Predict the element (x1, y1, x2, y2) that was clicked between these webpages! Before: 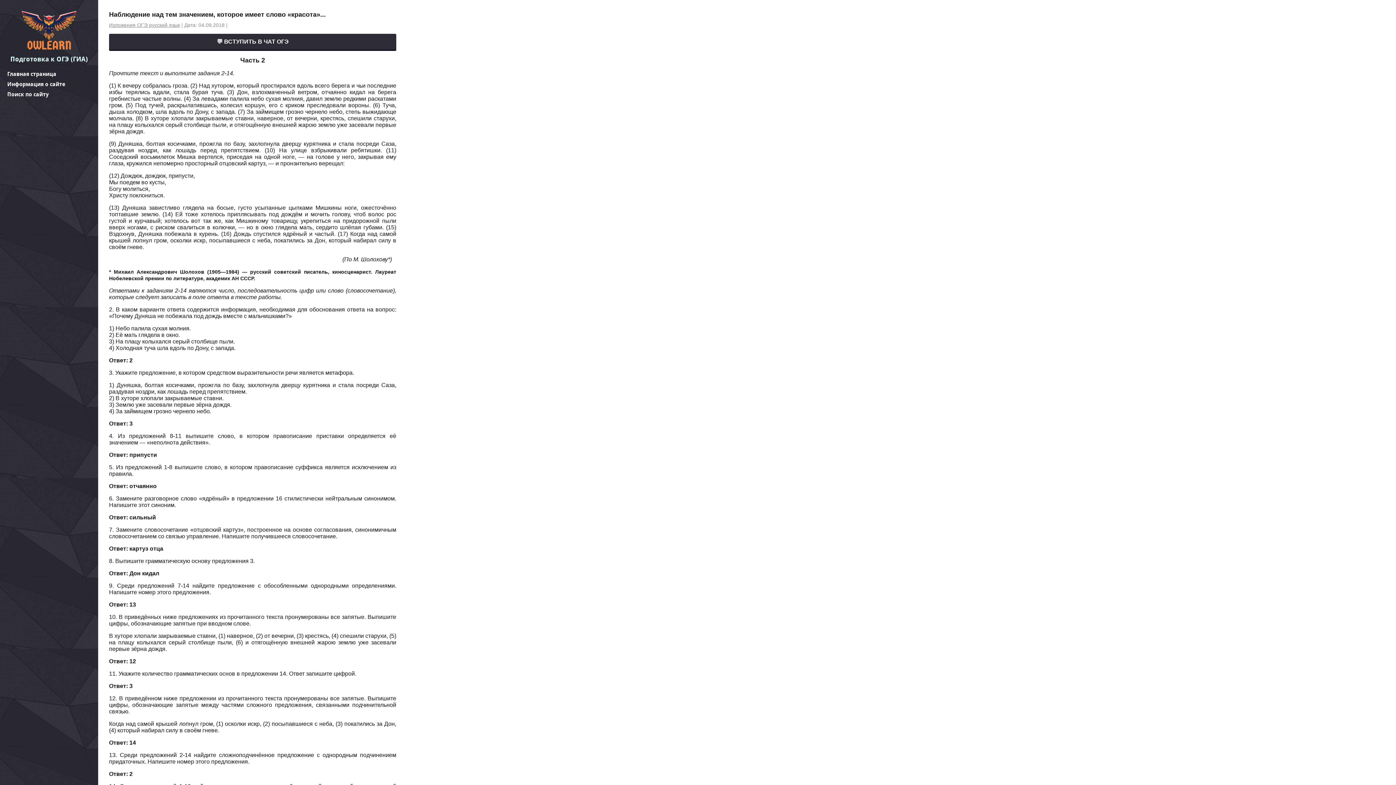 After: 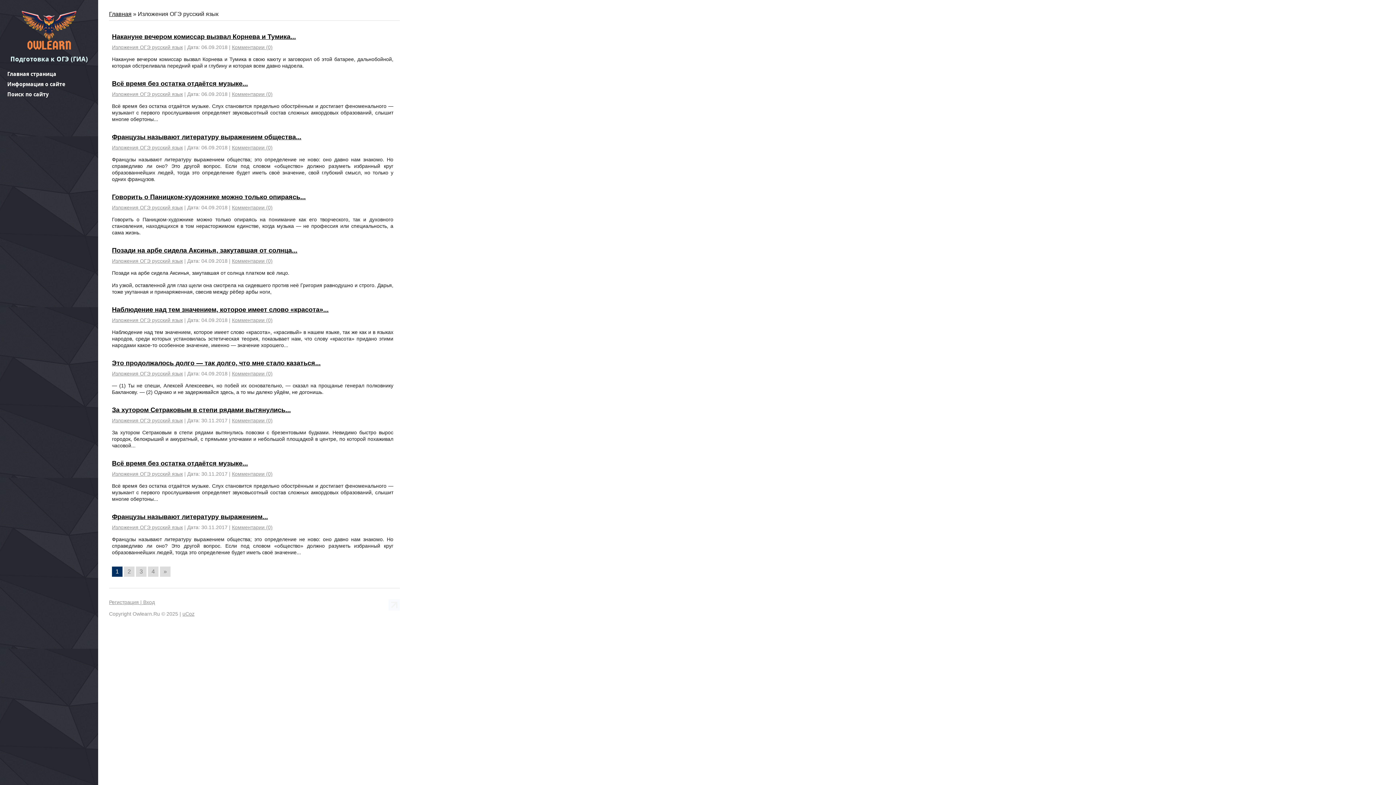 Action: bbox: (109, 22, 180, 28) label: Изложения ОГЭ русский язык